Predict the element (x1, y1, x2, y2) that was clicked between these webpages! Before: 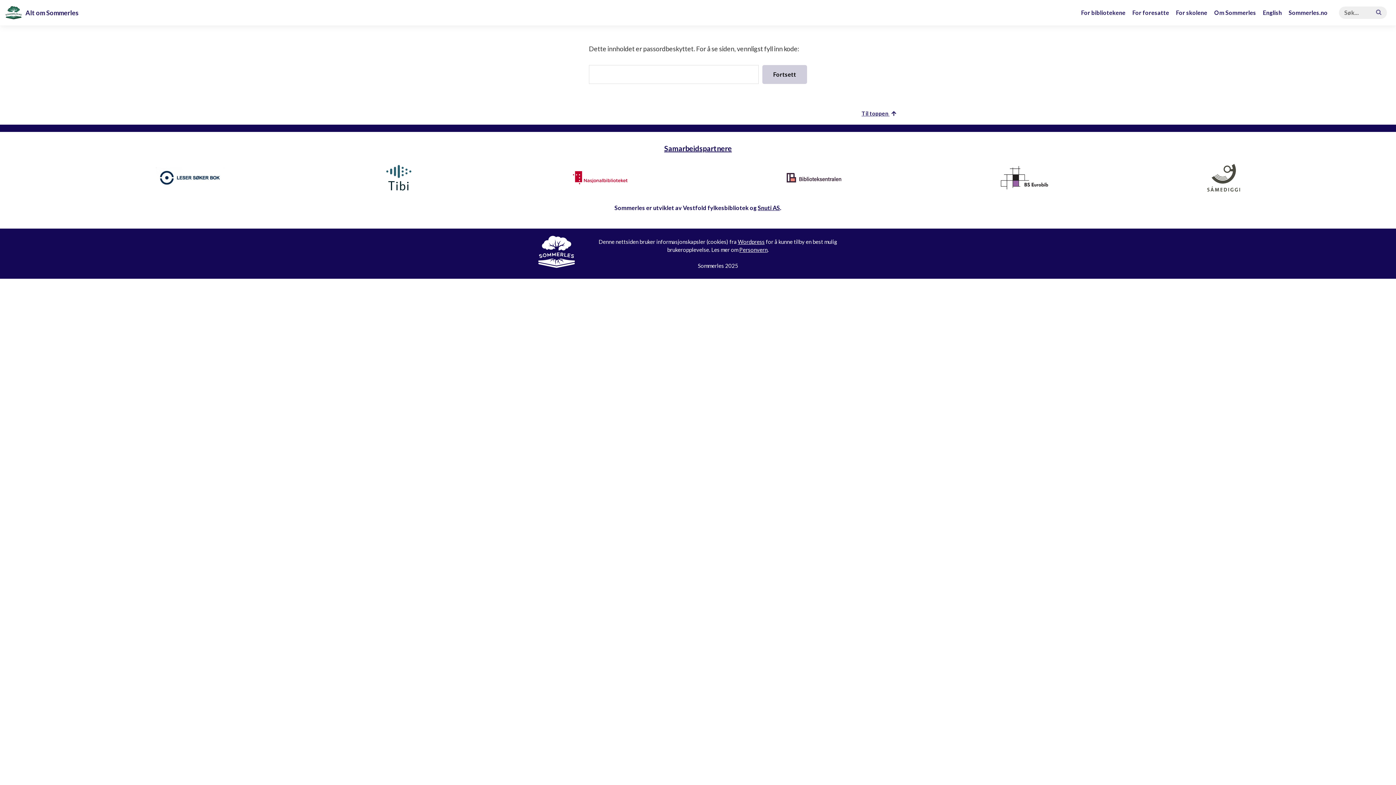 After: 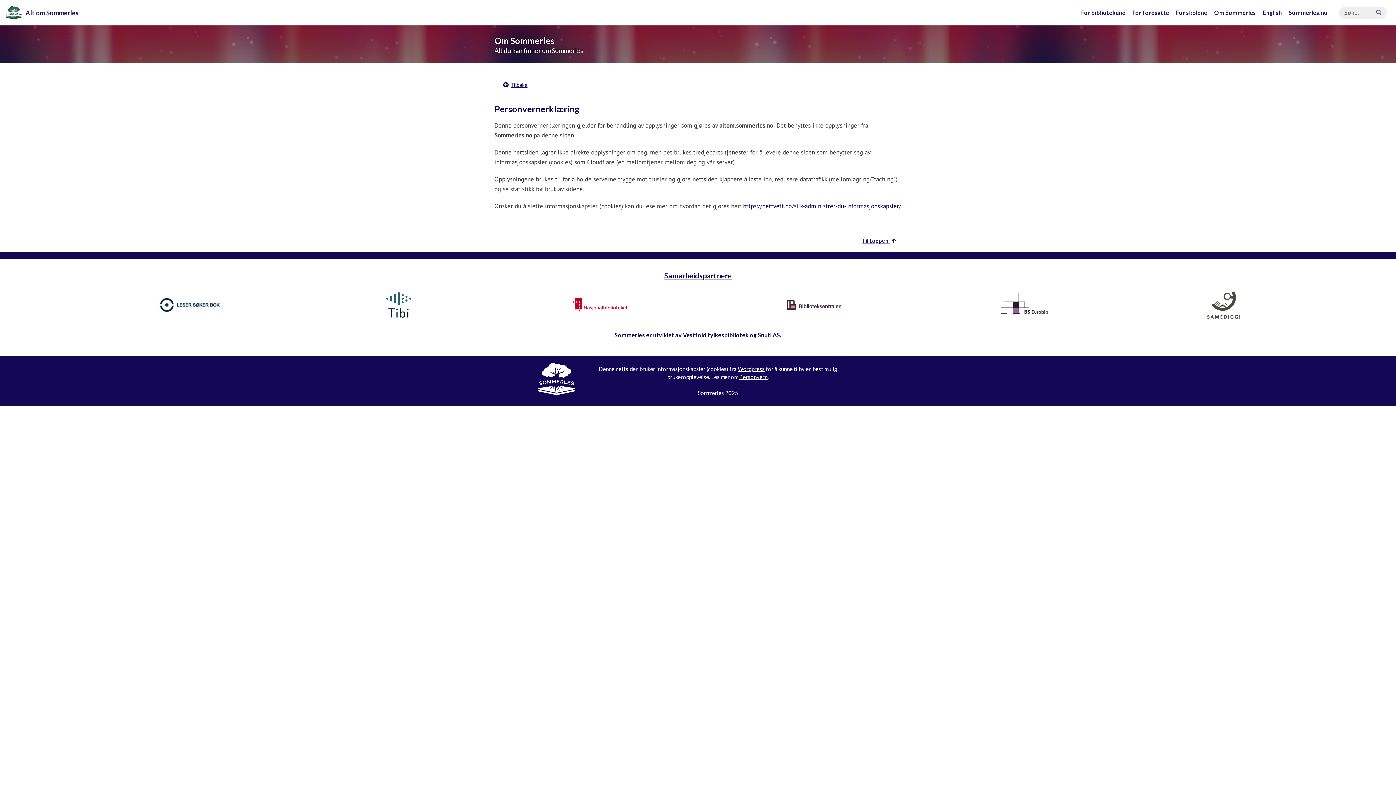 Action: bbox: (739, 246, 767, 253) label: Personvern